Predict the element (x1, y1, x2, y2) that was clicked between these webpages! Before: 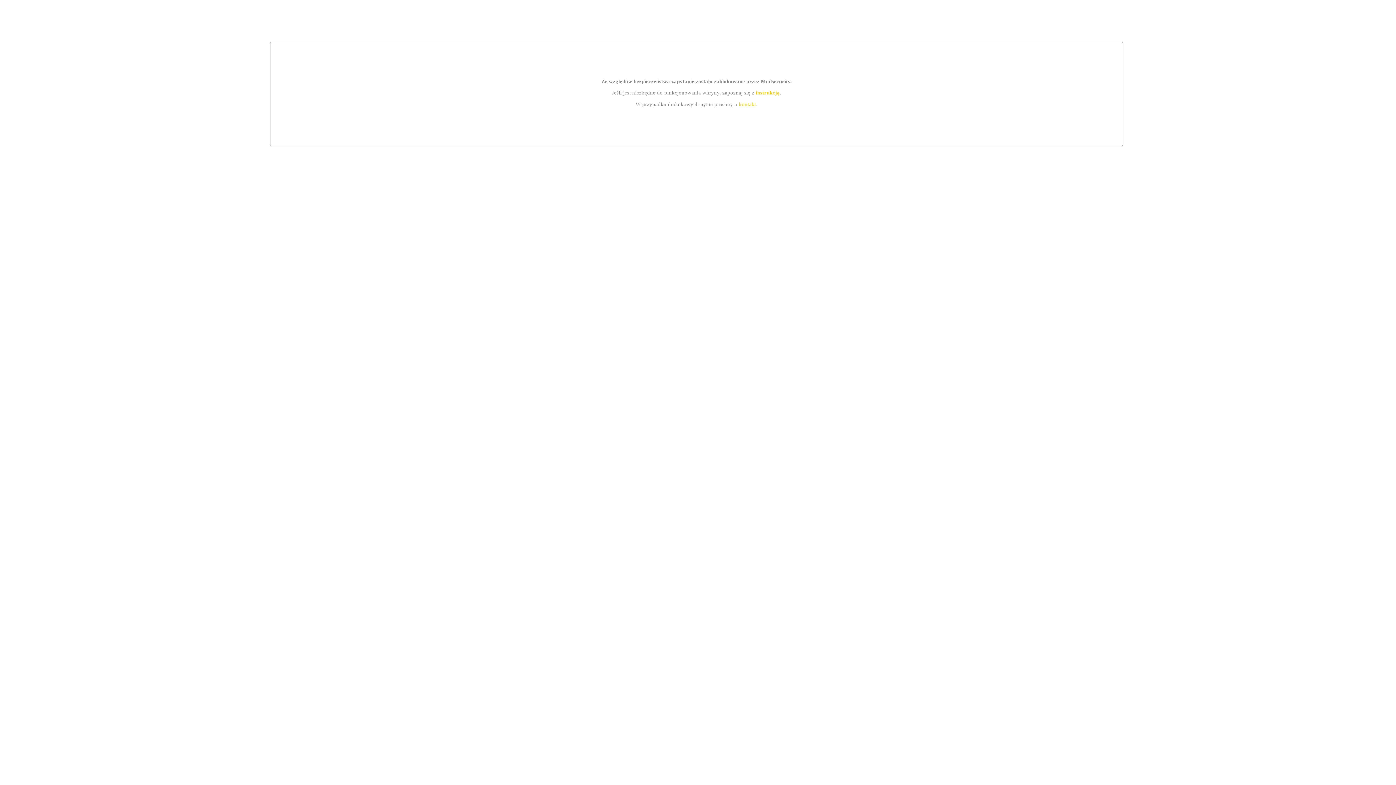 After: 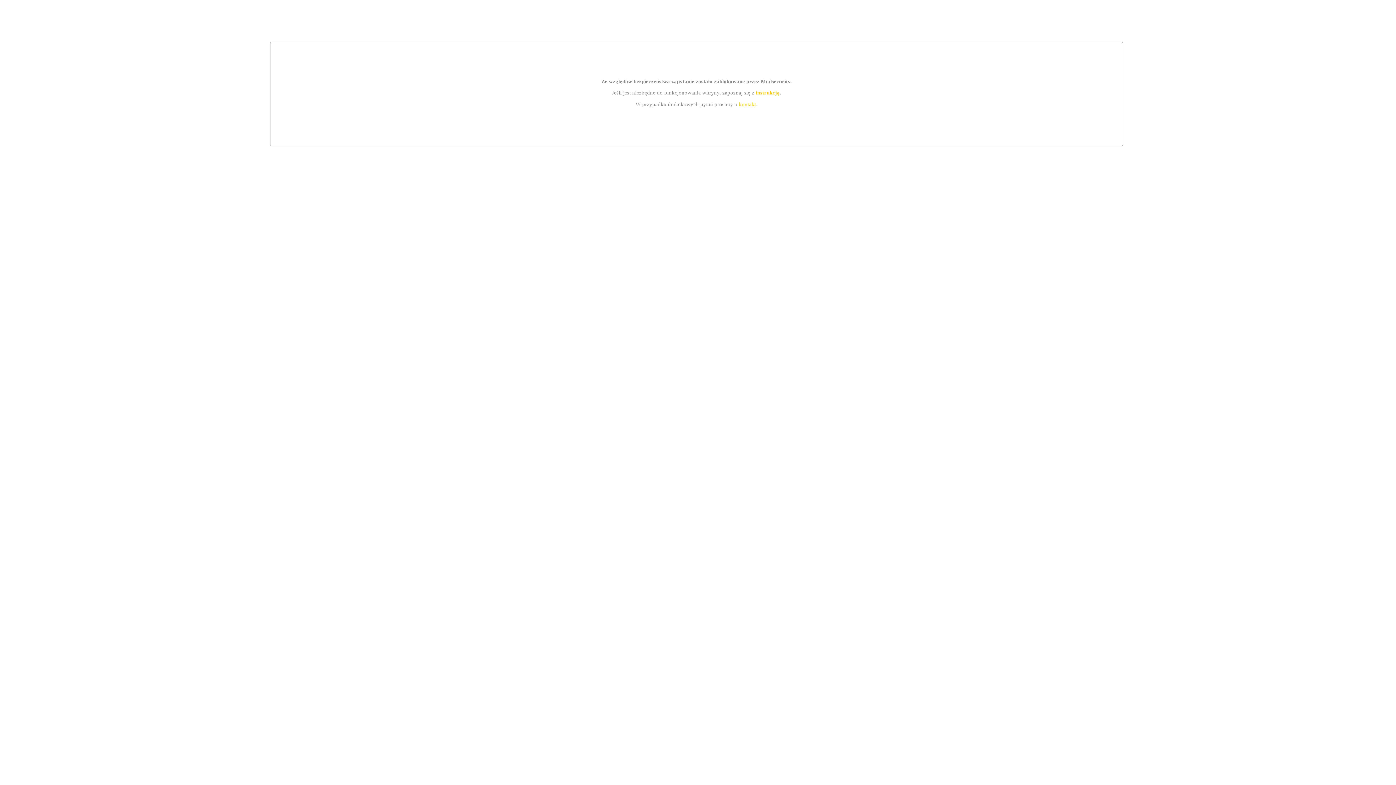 Action: label: instrukcją bbox: (755, 89, 779, 95)